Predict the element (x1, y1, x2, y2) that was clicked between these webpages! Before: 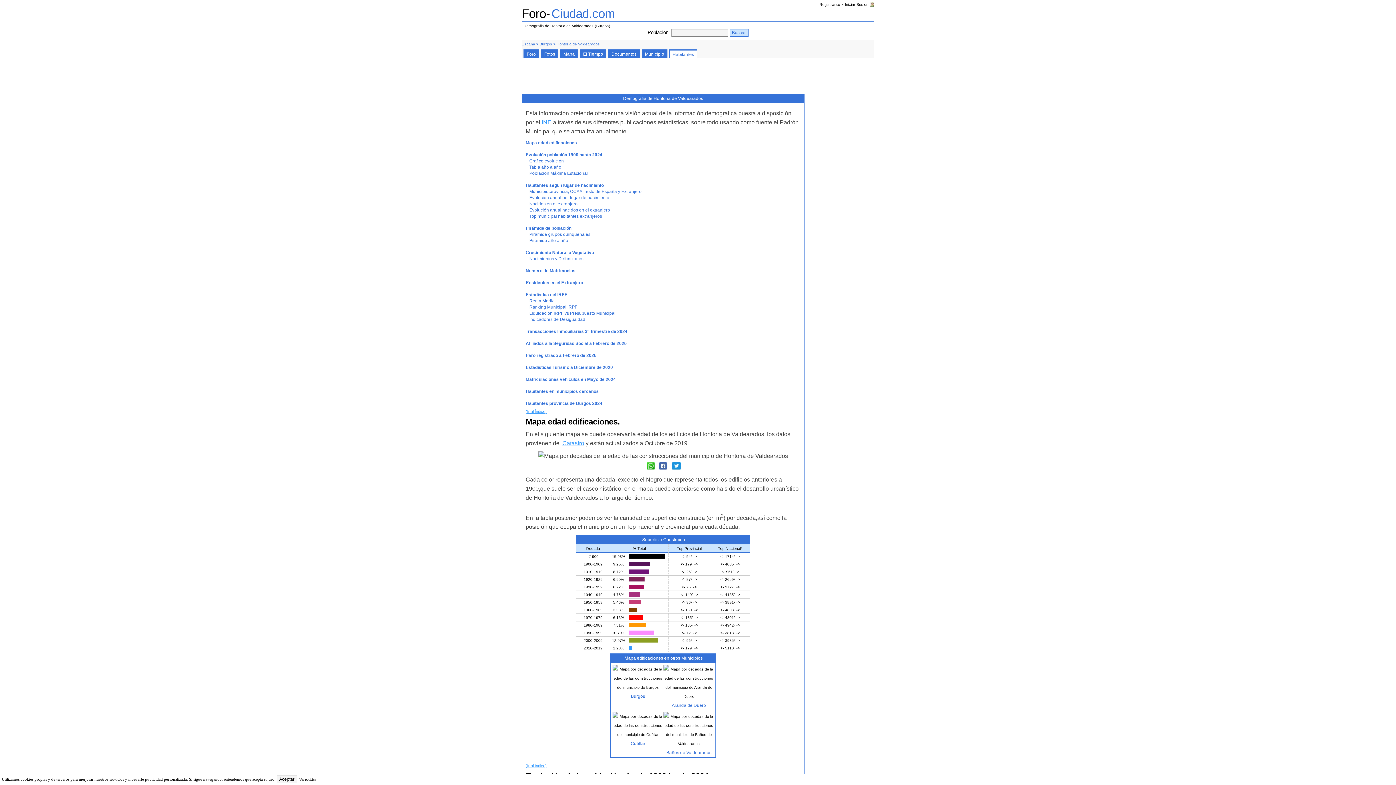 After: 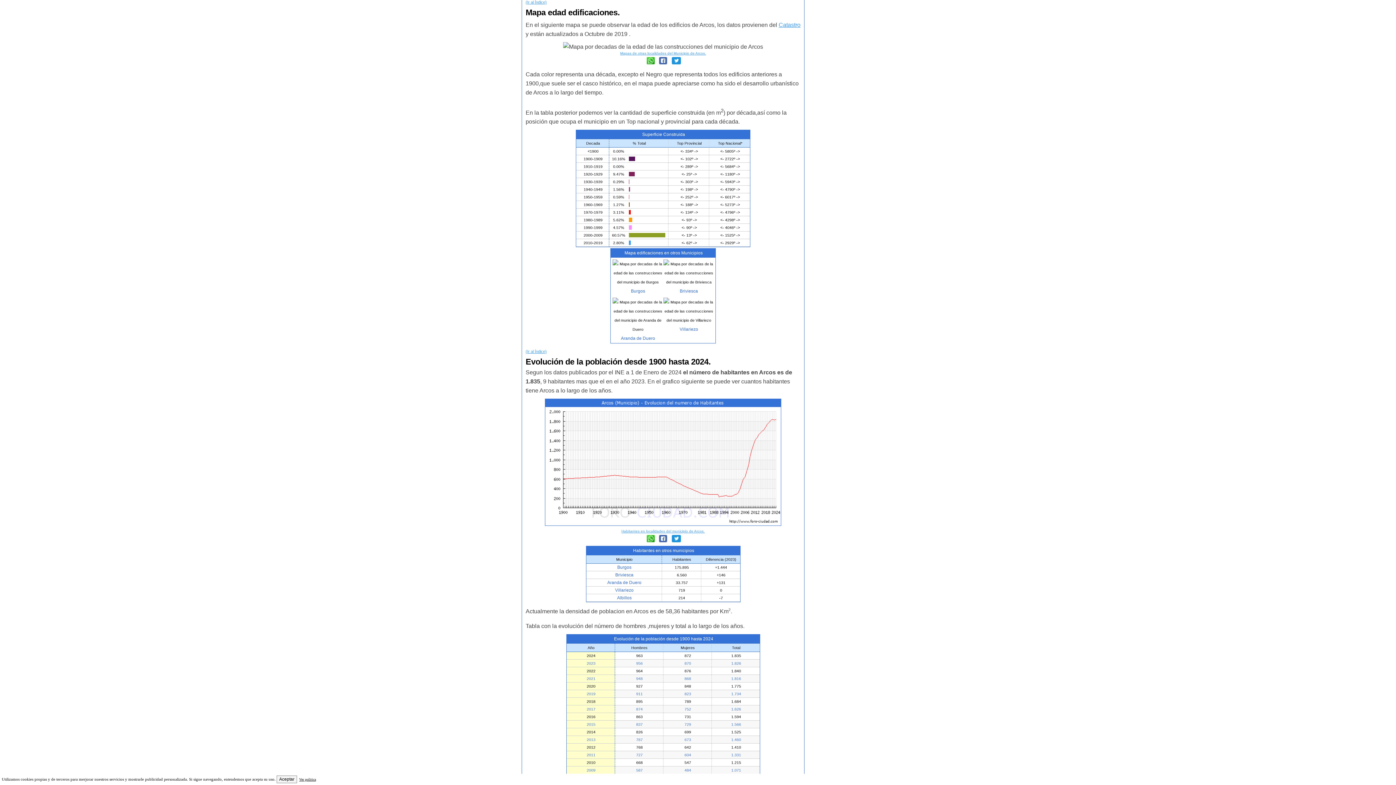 Action: bbox: (680, 615, 684, 620) label: <-